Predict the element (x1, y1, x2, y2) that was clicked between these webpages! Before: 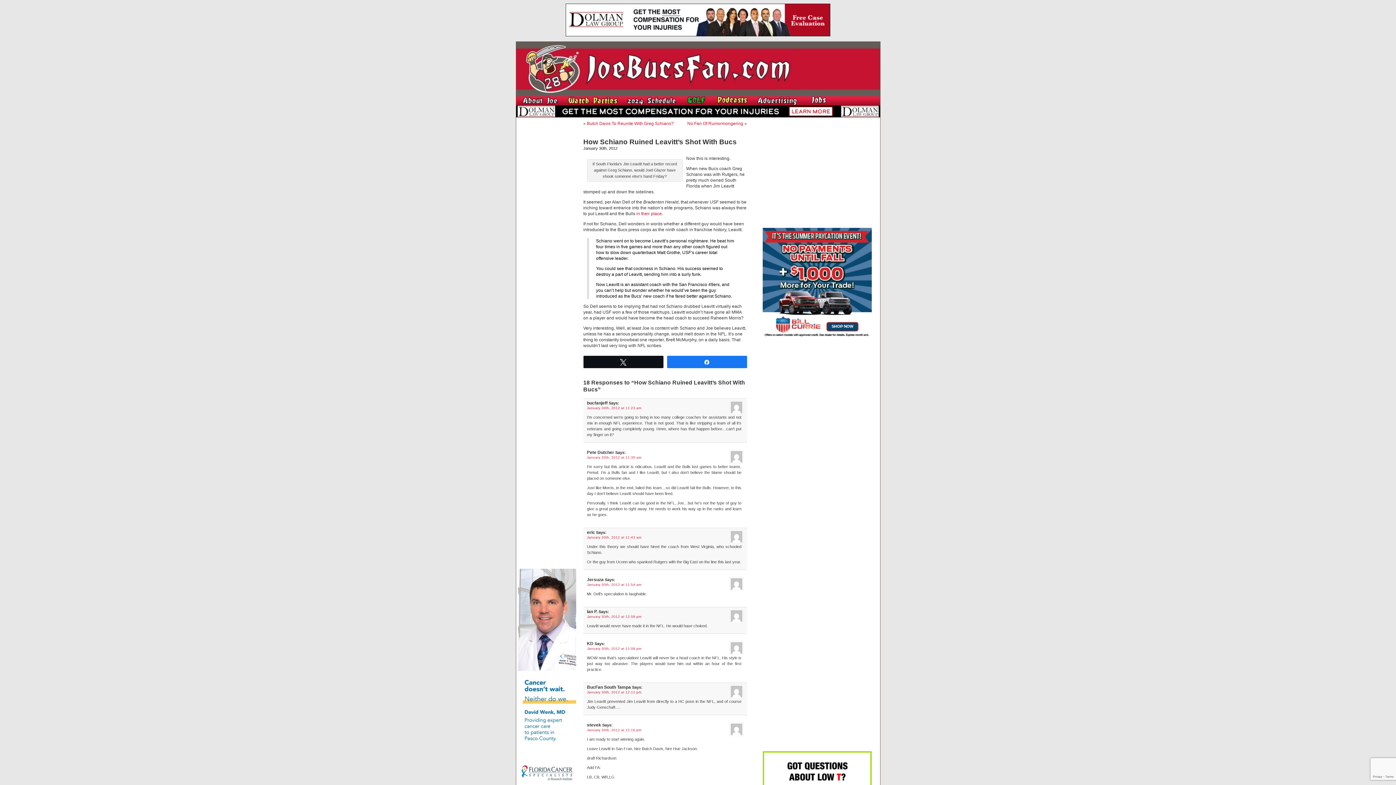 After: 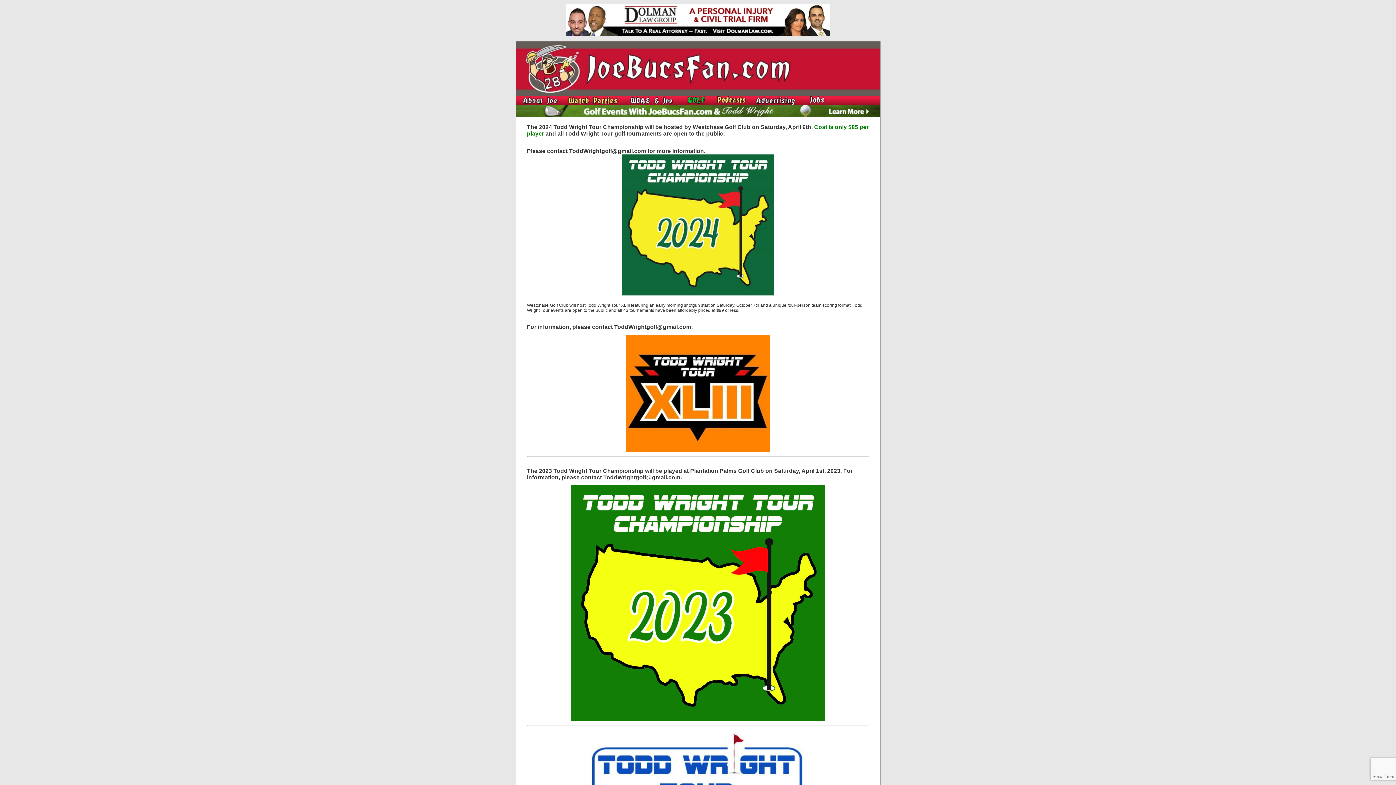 Action: bbox: (683, 102, 710, 106)